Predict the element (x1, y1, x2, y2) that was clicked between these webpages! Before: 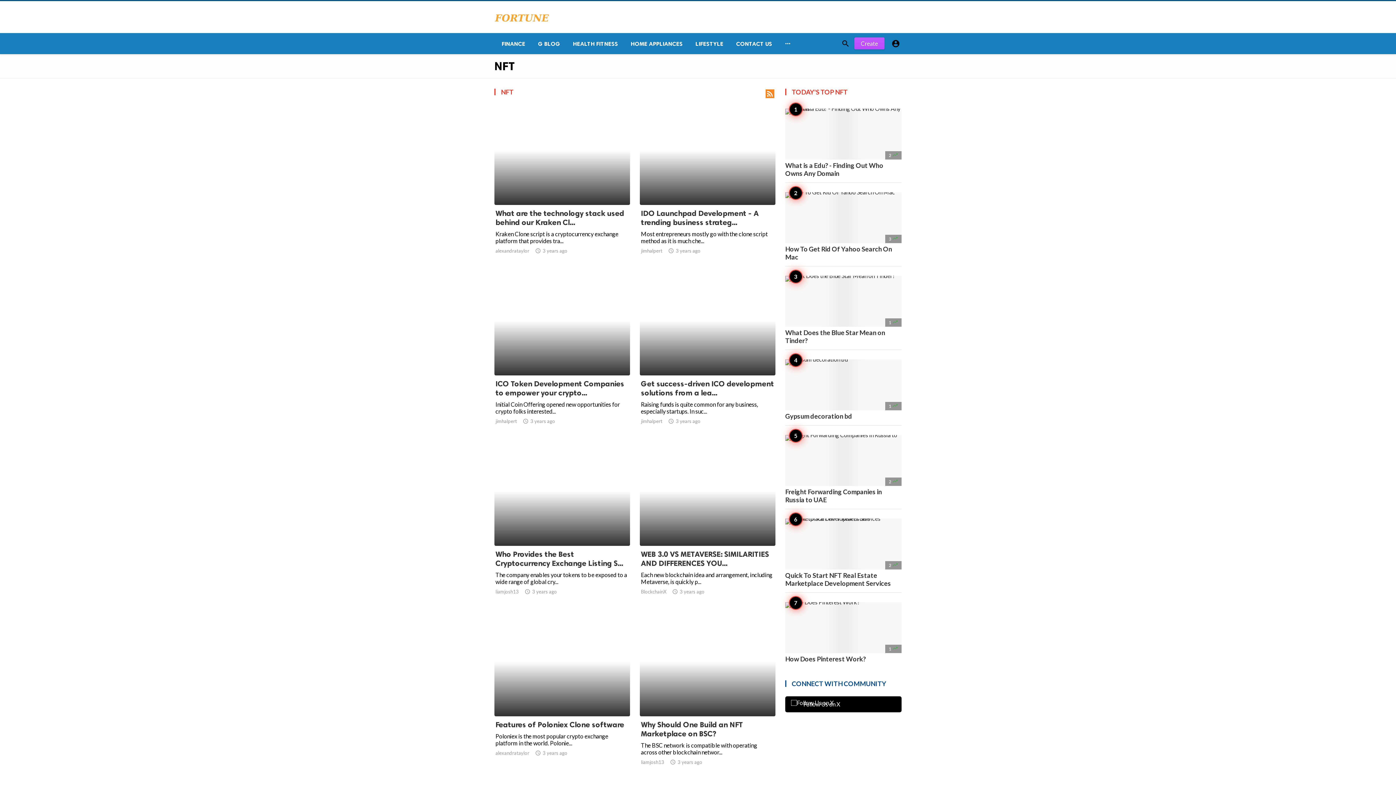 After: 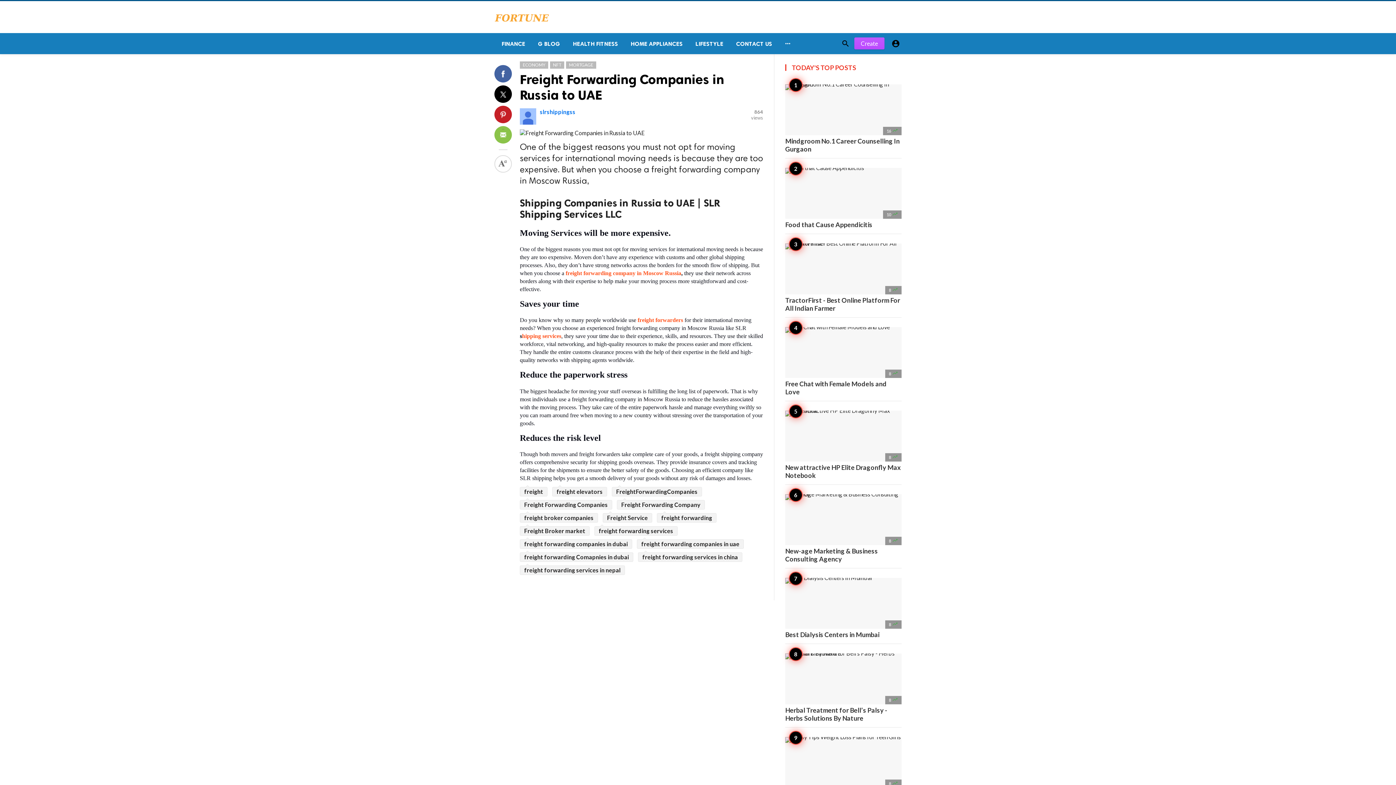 Action: bbox: (785, 435, 901, 504) label: 2 
Freight Forwarding Companies in Russia to UAE